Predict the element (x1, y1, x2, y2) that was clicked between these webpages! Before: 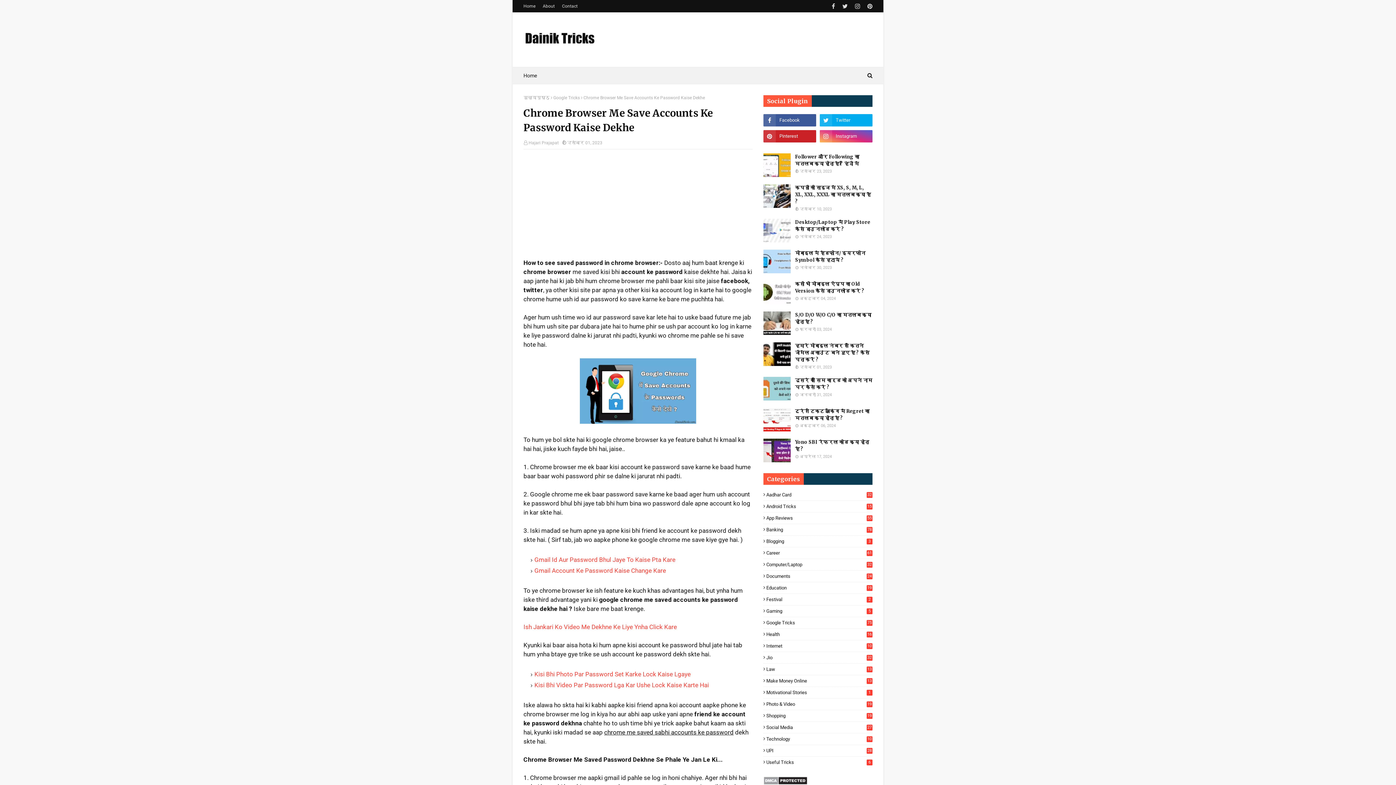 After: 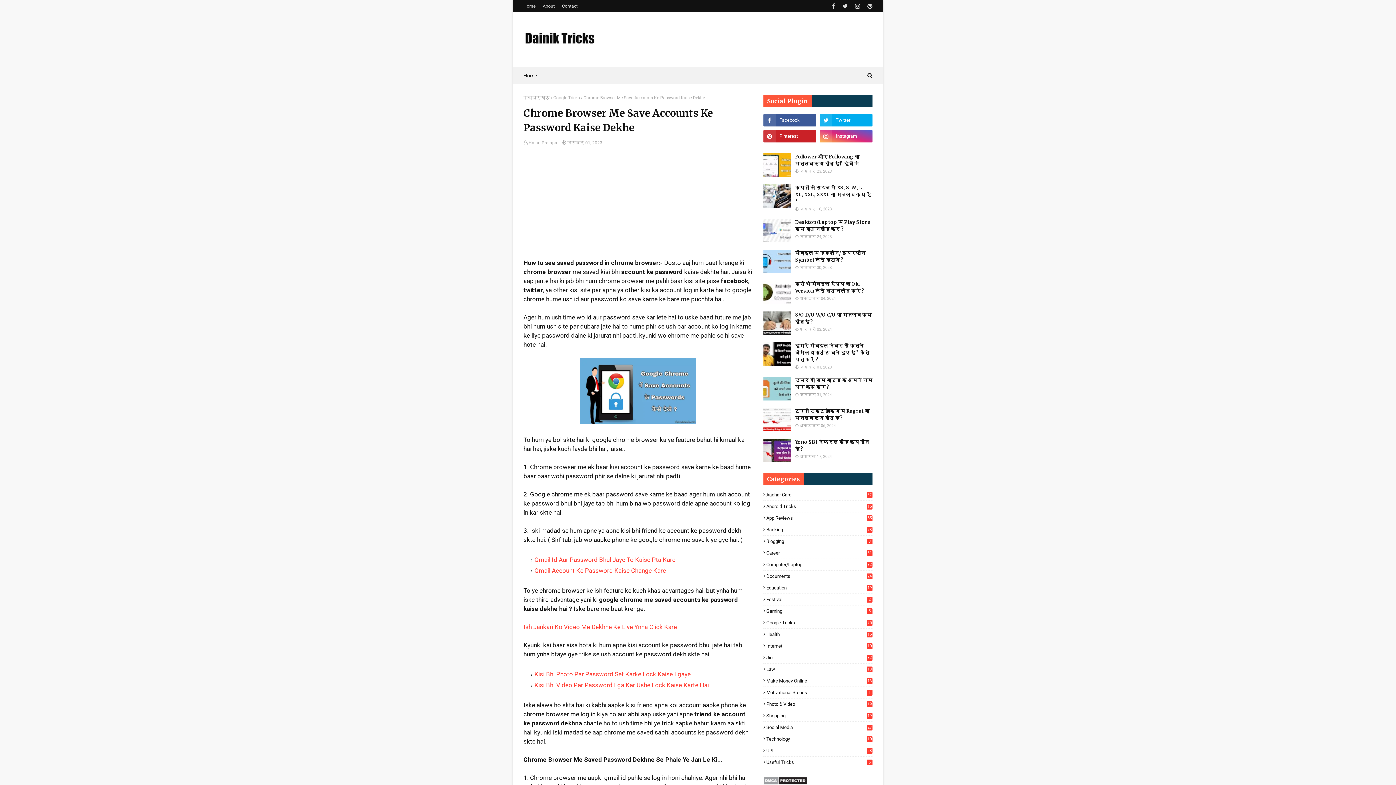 Action: bbox: (534, 556, 675, 563) label: Gmail Id Aur Password Bhul Jaye To Kaise Pta Kare